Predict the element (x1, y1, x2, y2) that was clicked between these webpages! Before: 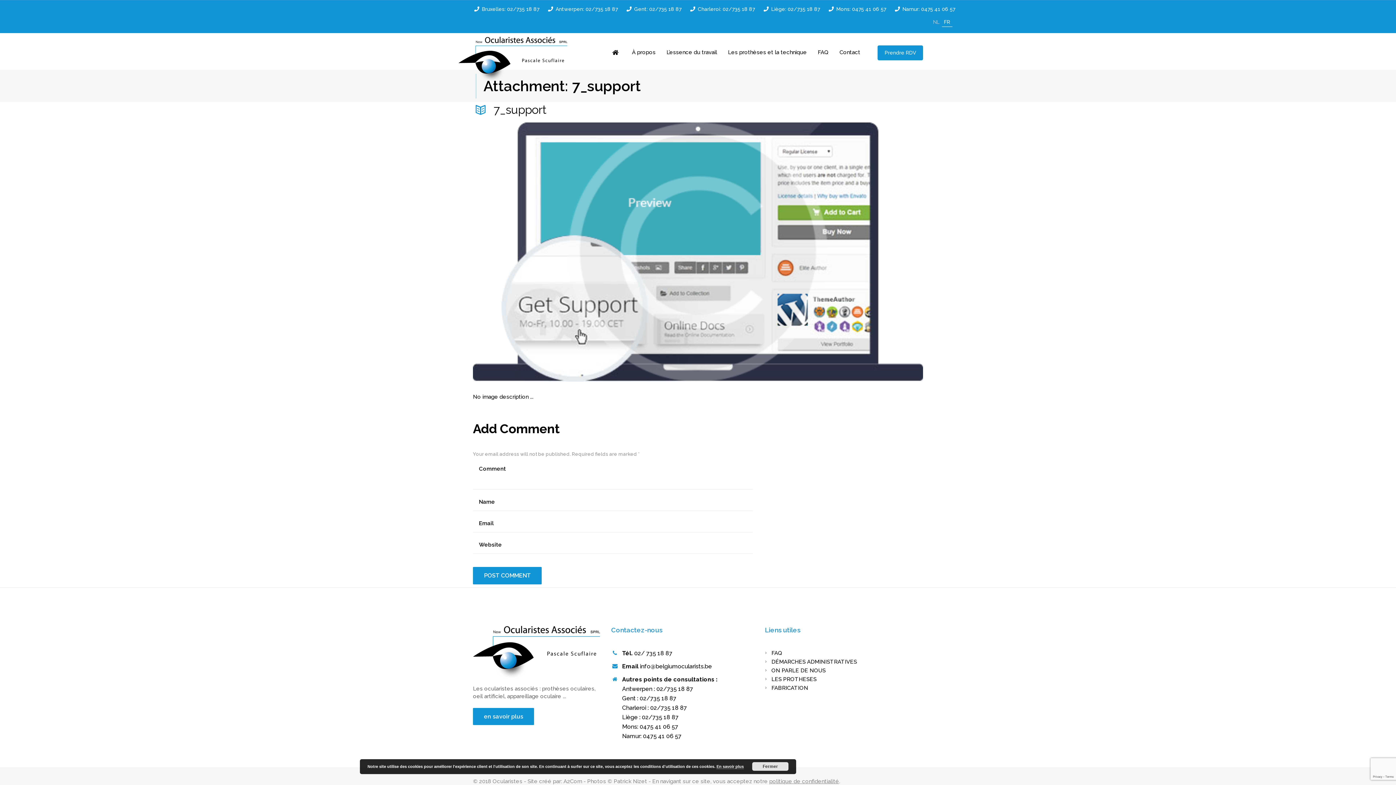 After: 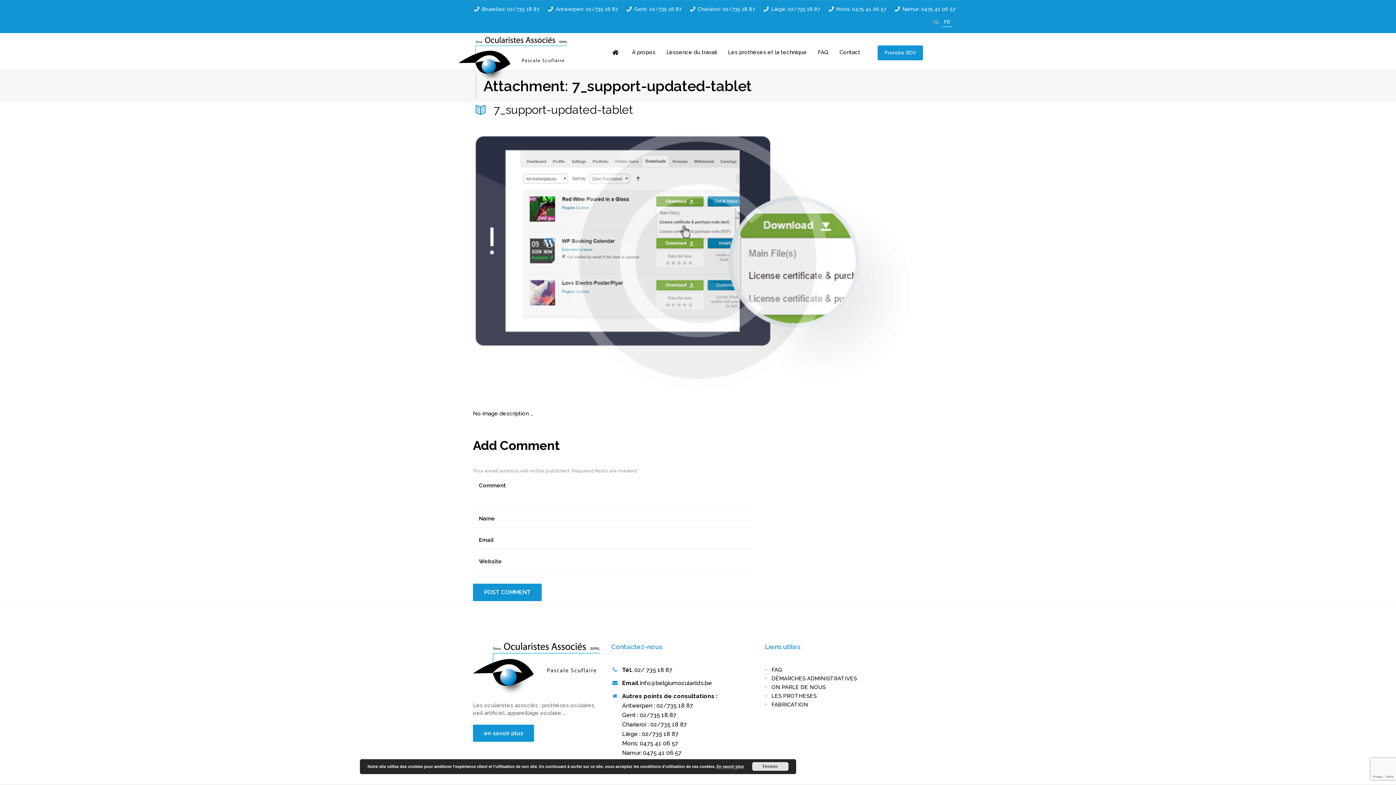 Action: bbox: (698, 223, 923, 281) label: Next item
7_support-updated-tablet